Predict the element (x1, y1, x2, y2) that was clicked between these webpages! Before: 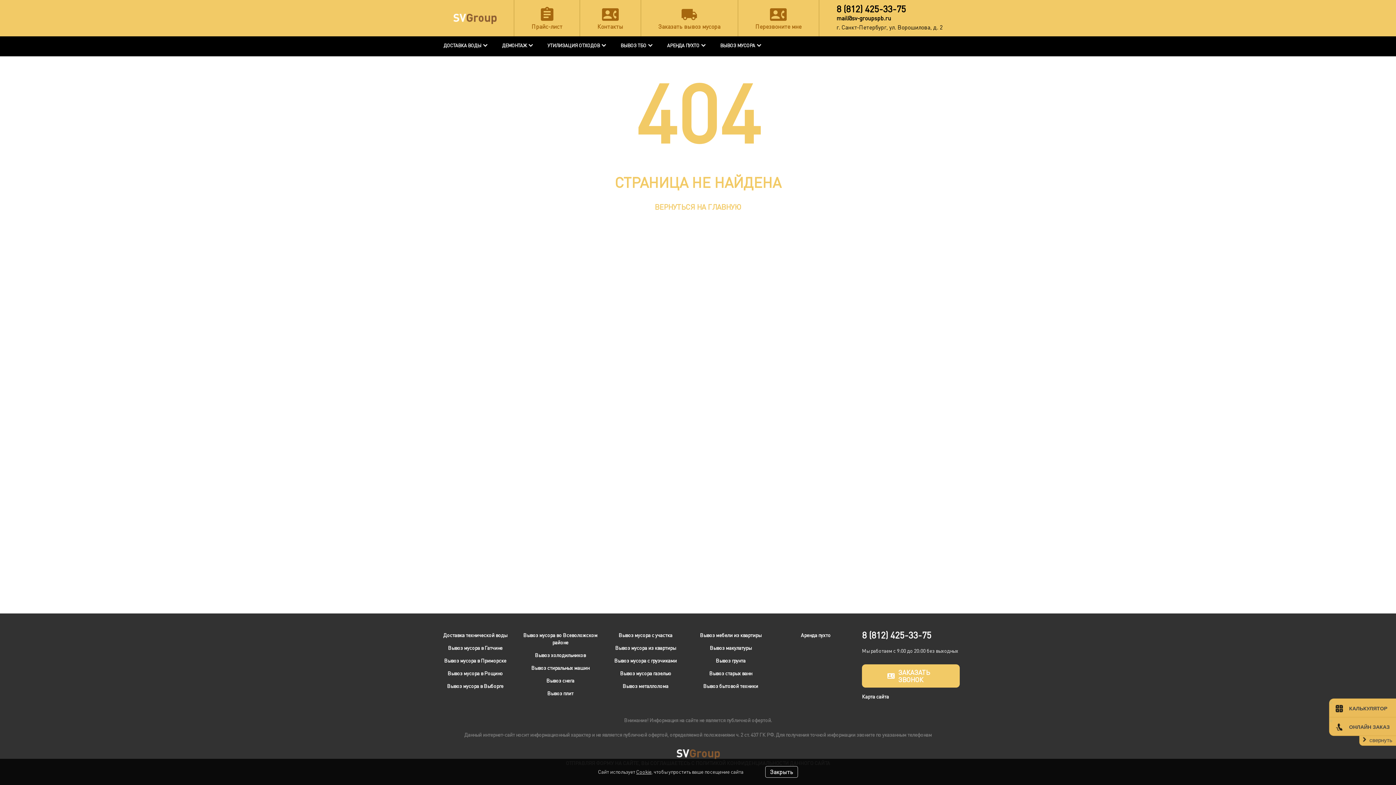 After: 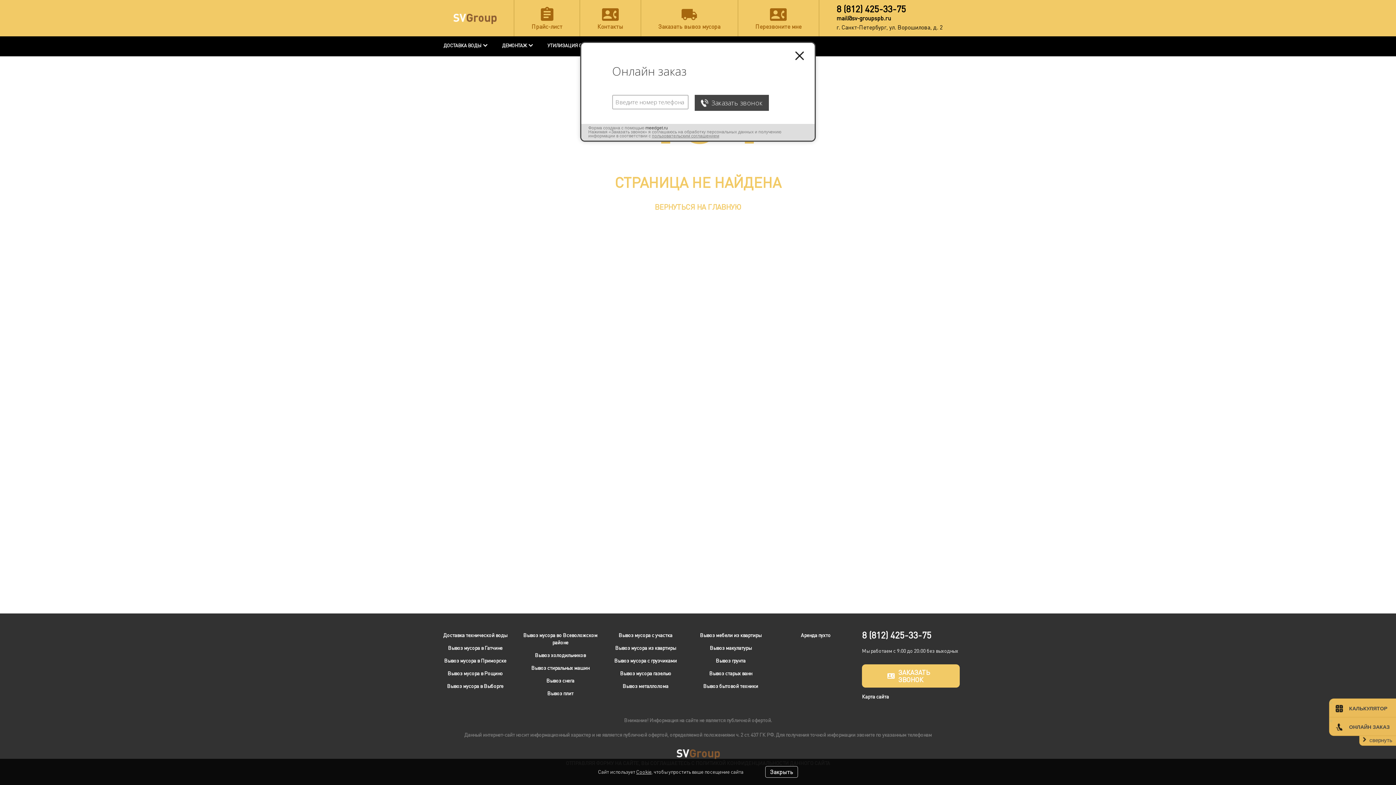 Action: label: ЗАКАЗАТЬ ЗВОНОК bbox: (862, 664, 960, 688)